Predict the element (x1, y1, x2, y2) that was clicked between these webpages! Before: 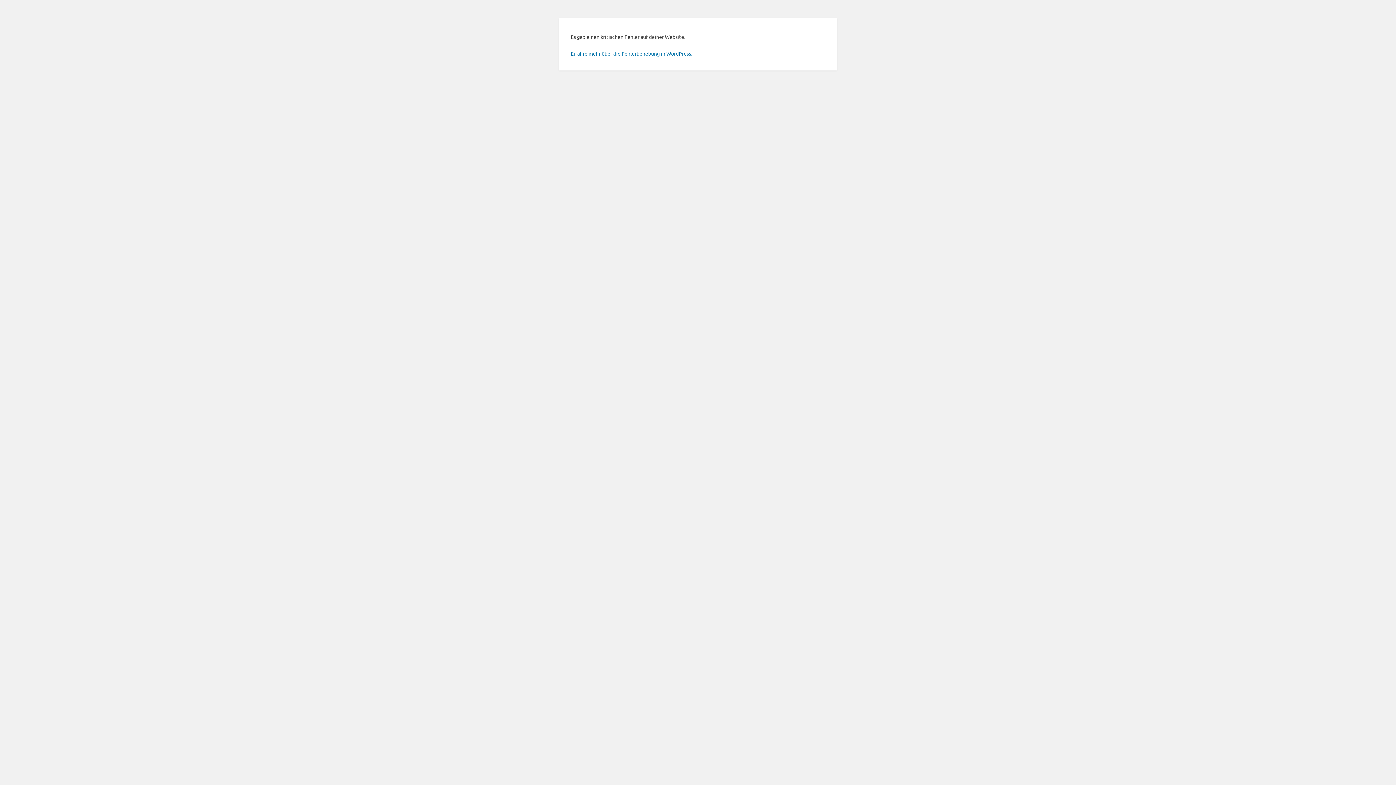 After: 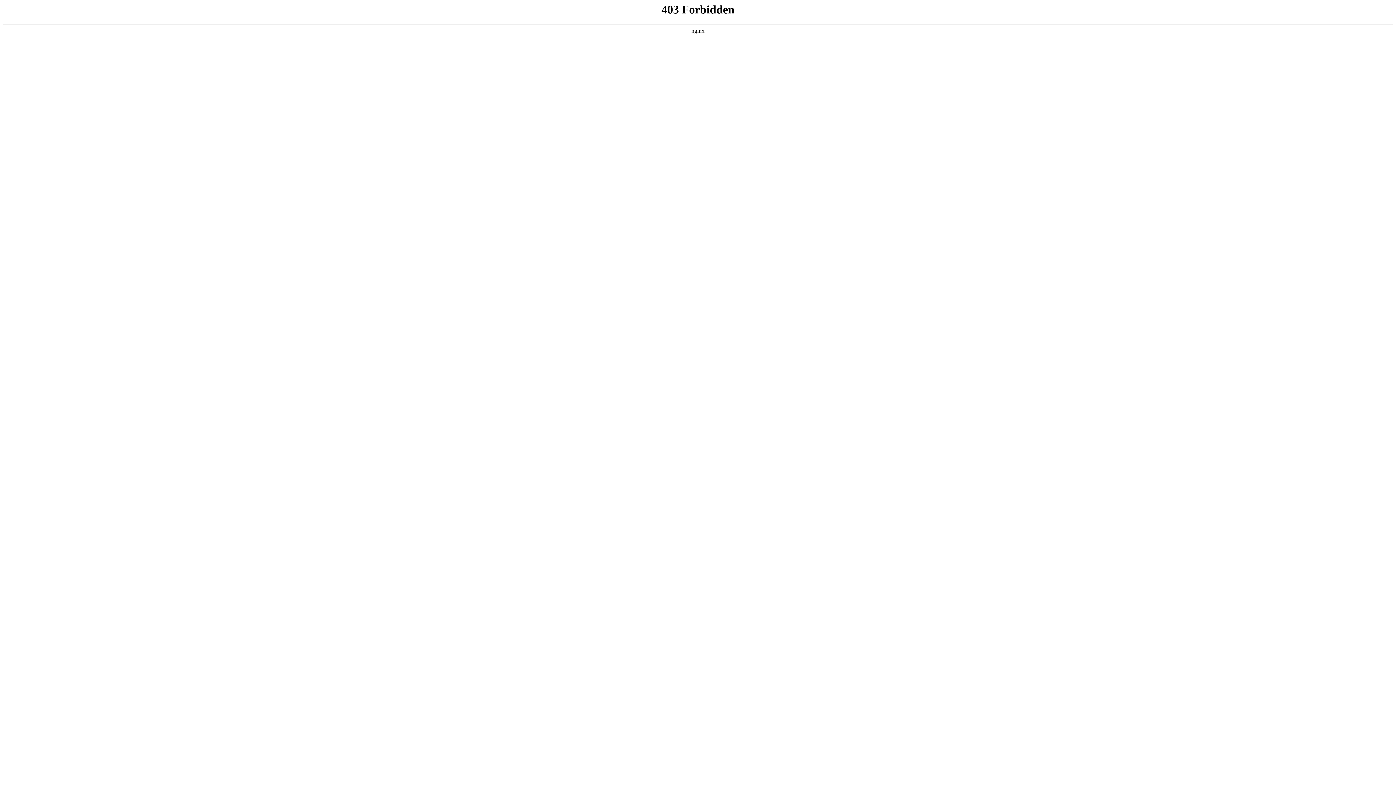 Action: label: Erfahre mehr über die Fehlerbehebung in WordPress. bbox: (570, 50, 692, 56)